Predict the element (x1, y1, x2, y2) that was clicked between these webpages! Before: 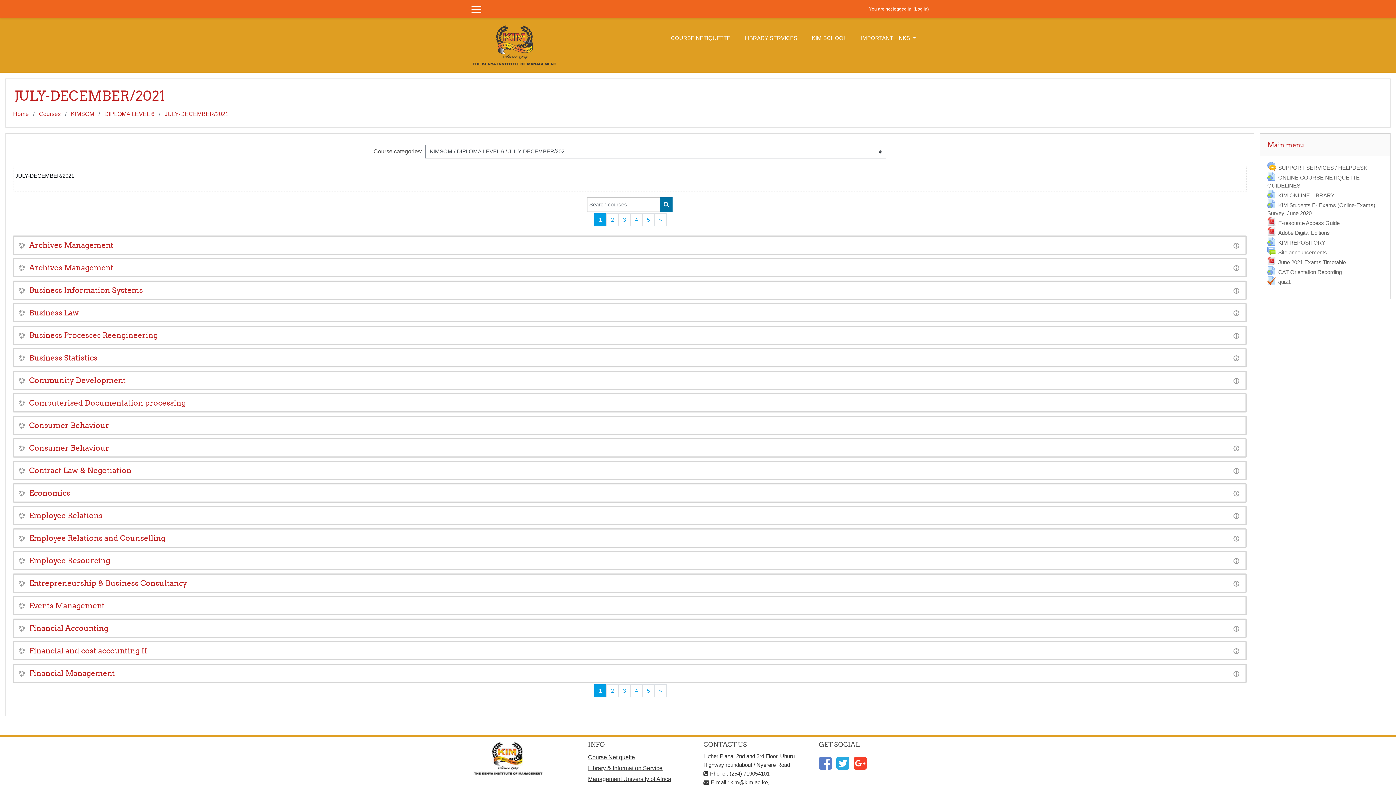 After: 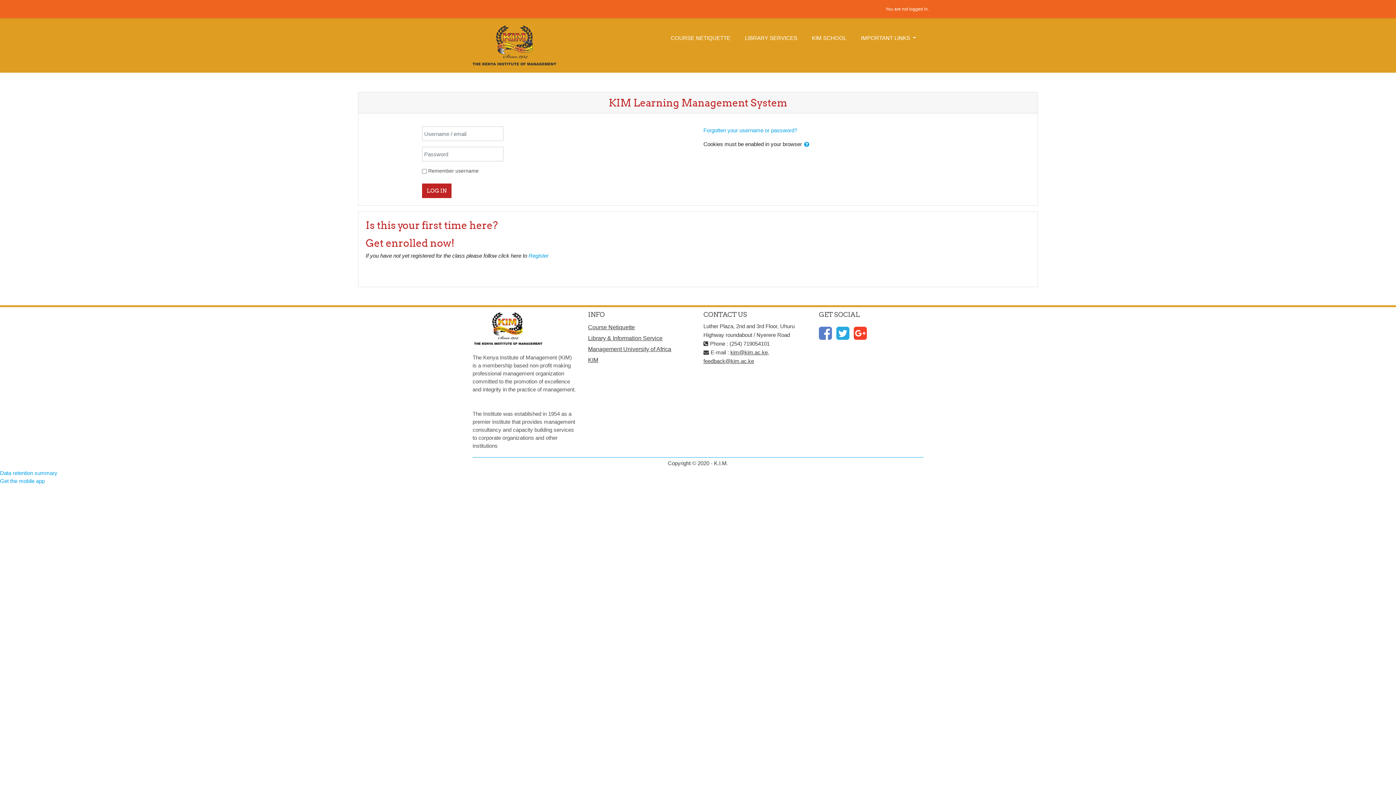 Action: bbox: (19, 285, 152, 295) label: Business Information Systems